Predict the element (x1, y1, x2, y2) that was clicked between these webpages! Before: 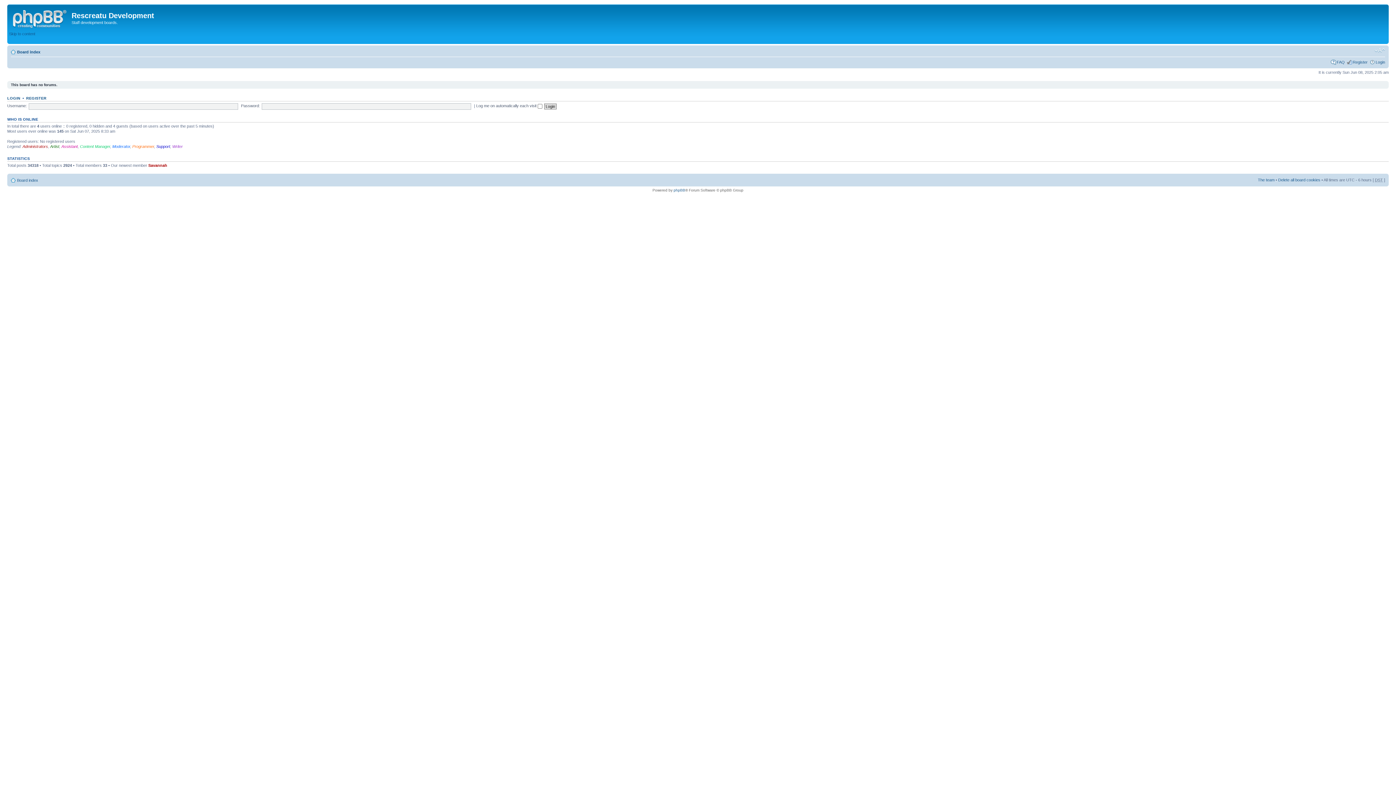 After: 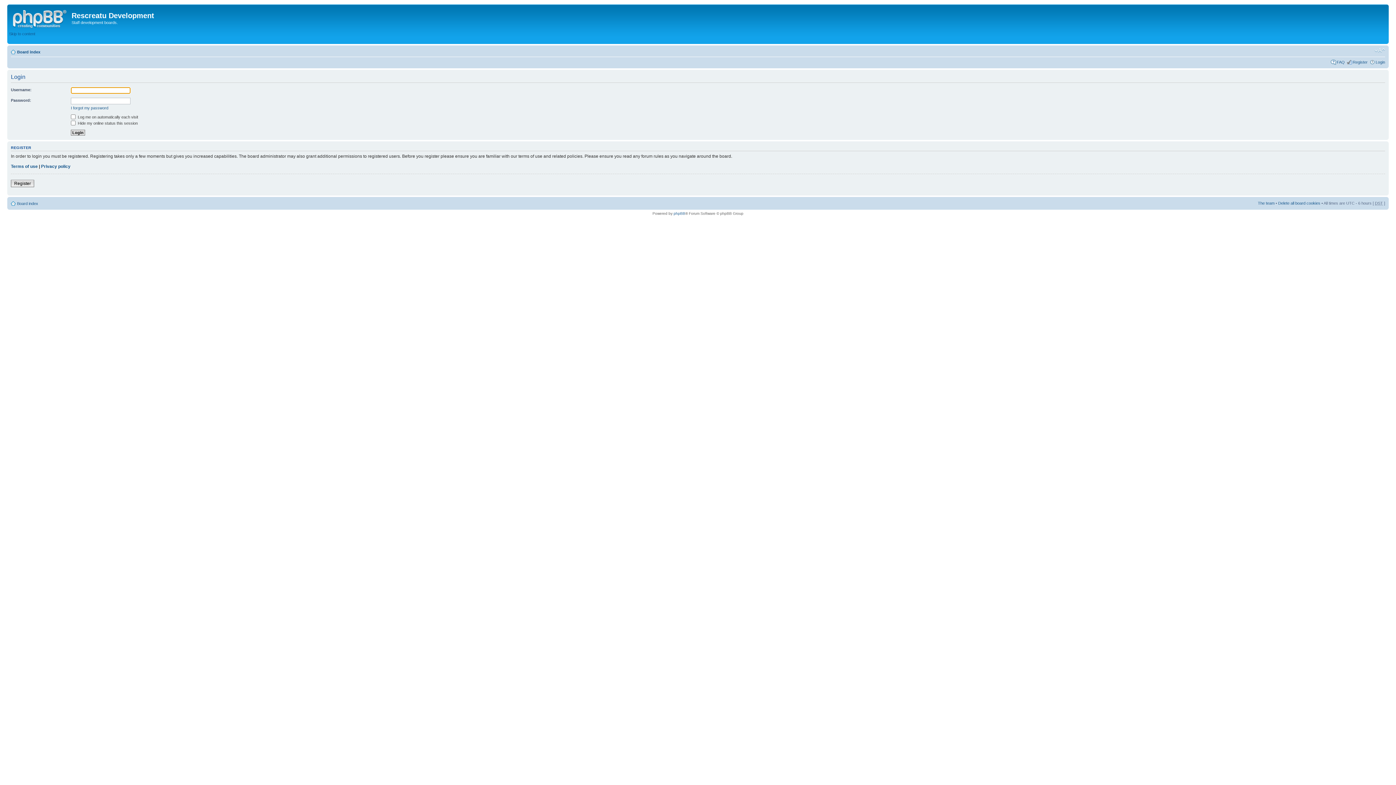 Action: bbox: (1376, 60, 1385, 64) label: Login